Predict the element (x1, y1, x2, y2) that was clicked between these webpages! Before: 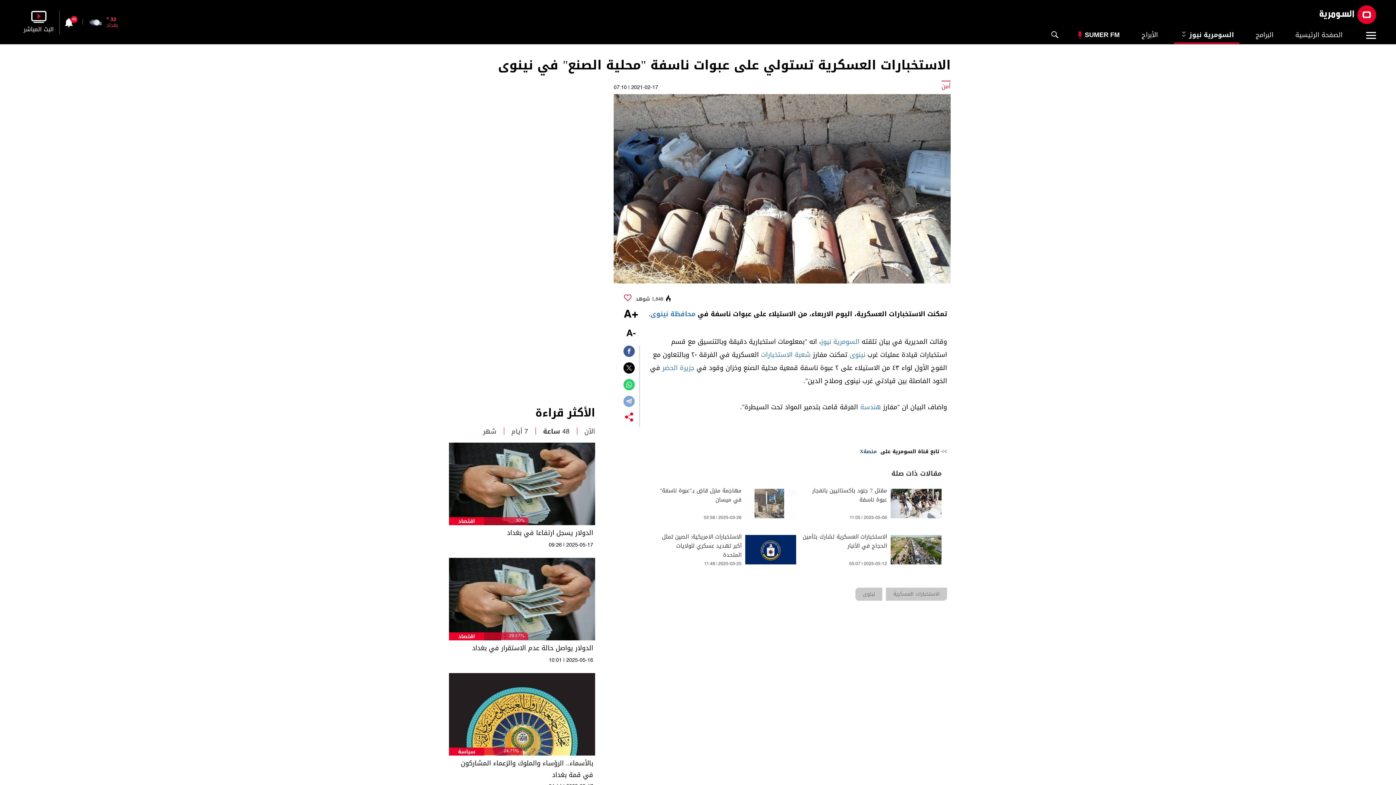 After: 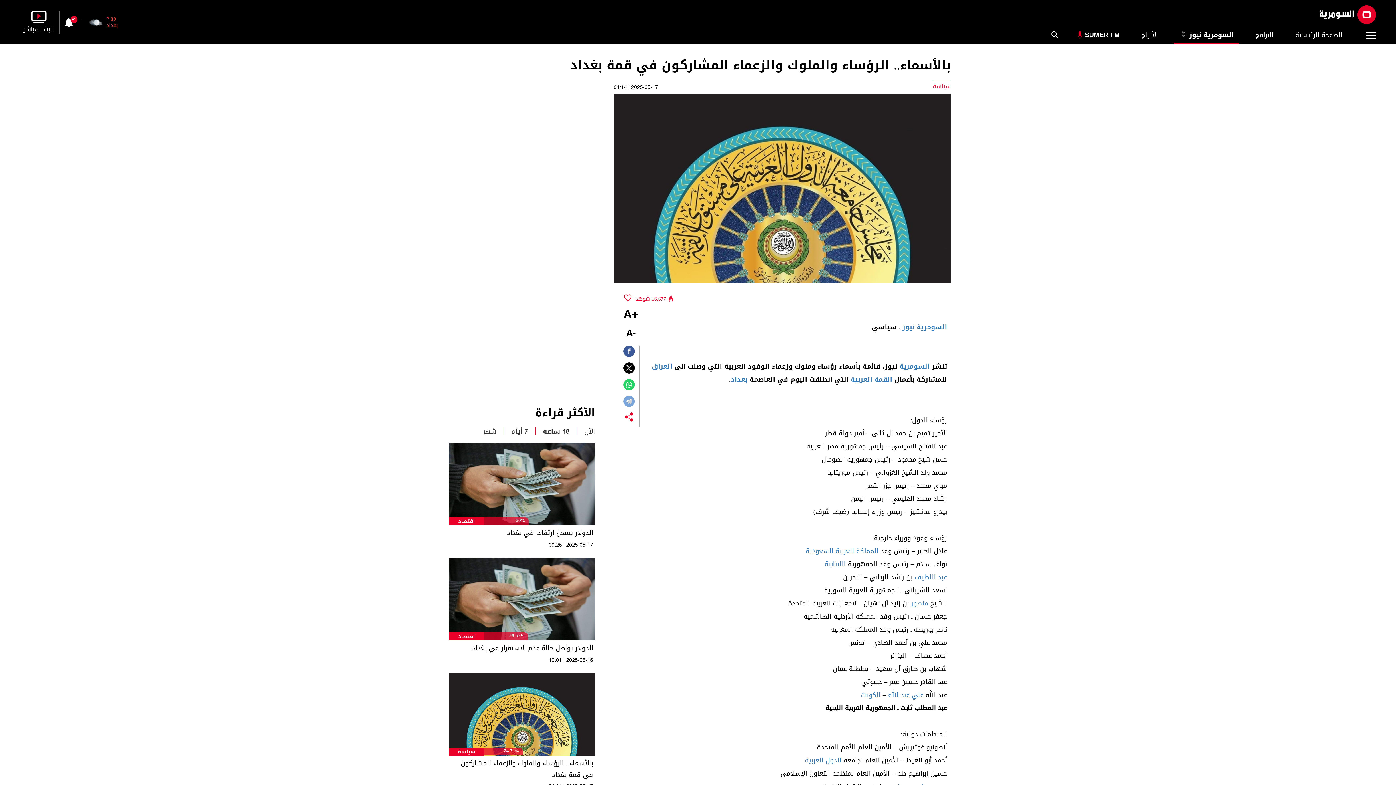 Action: bbox: (449, 673, 595, 755)